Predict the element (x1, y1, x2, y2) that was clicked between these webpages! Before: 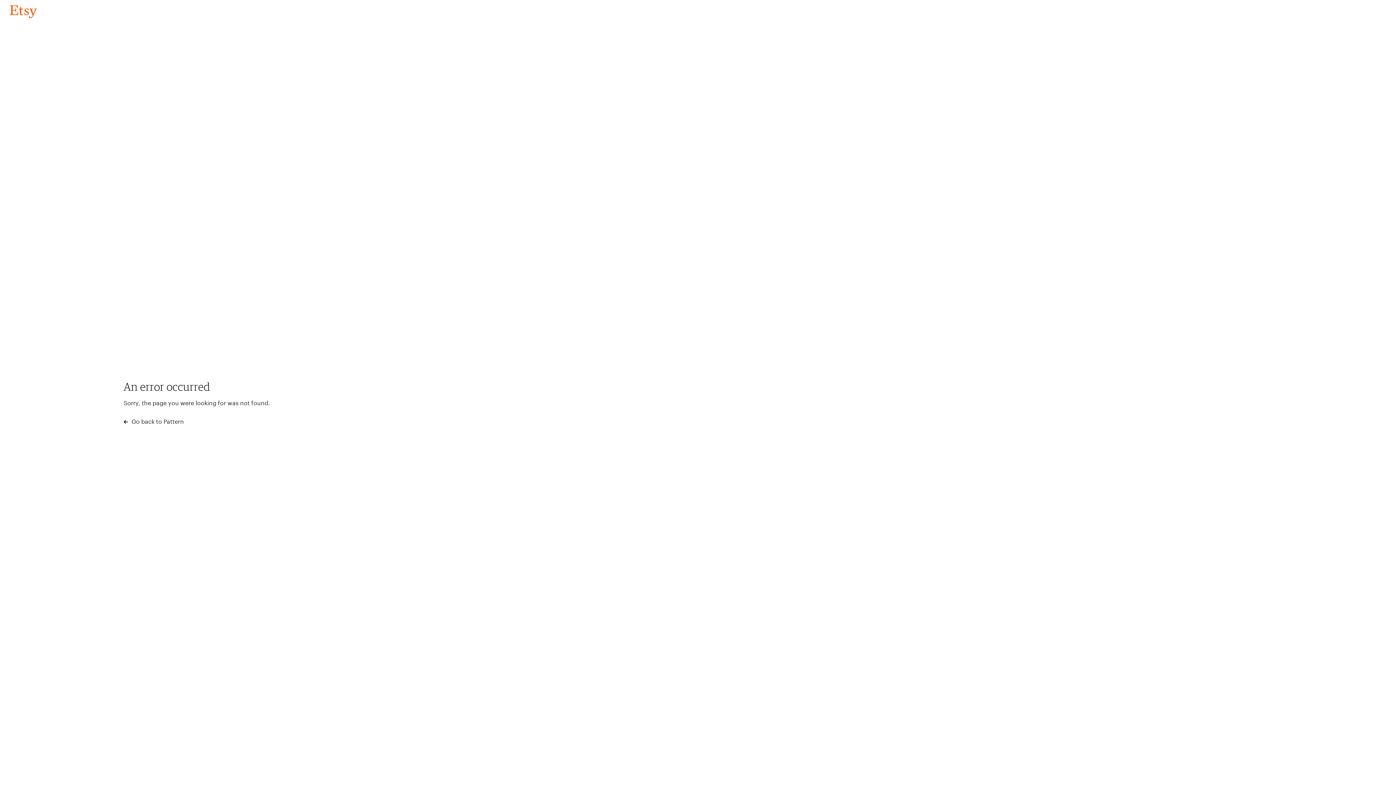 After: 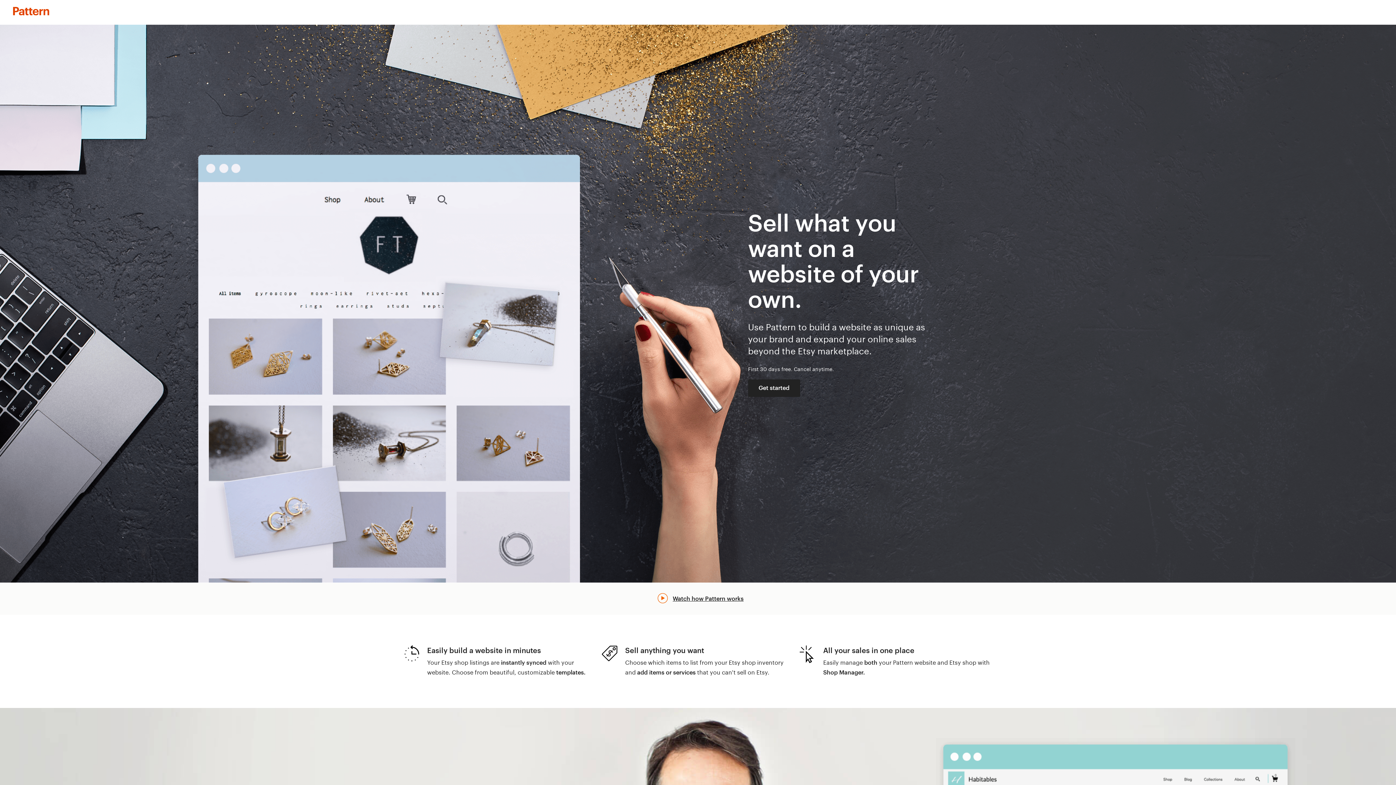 Action: bbox: (123, 417, 183, 426) label:  Go back to Pattern